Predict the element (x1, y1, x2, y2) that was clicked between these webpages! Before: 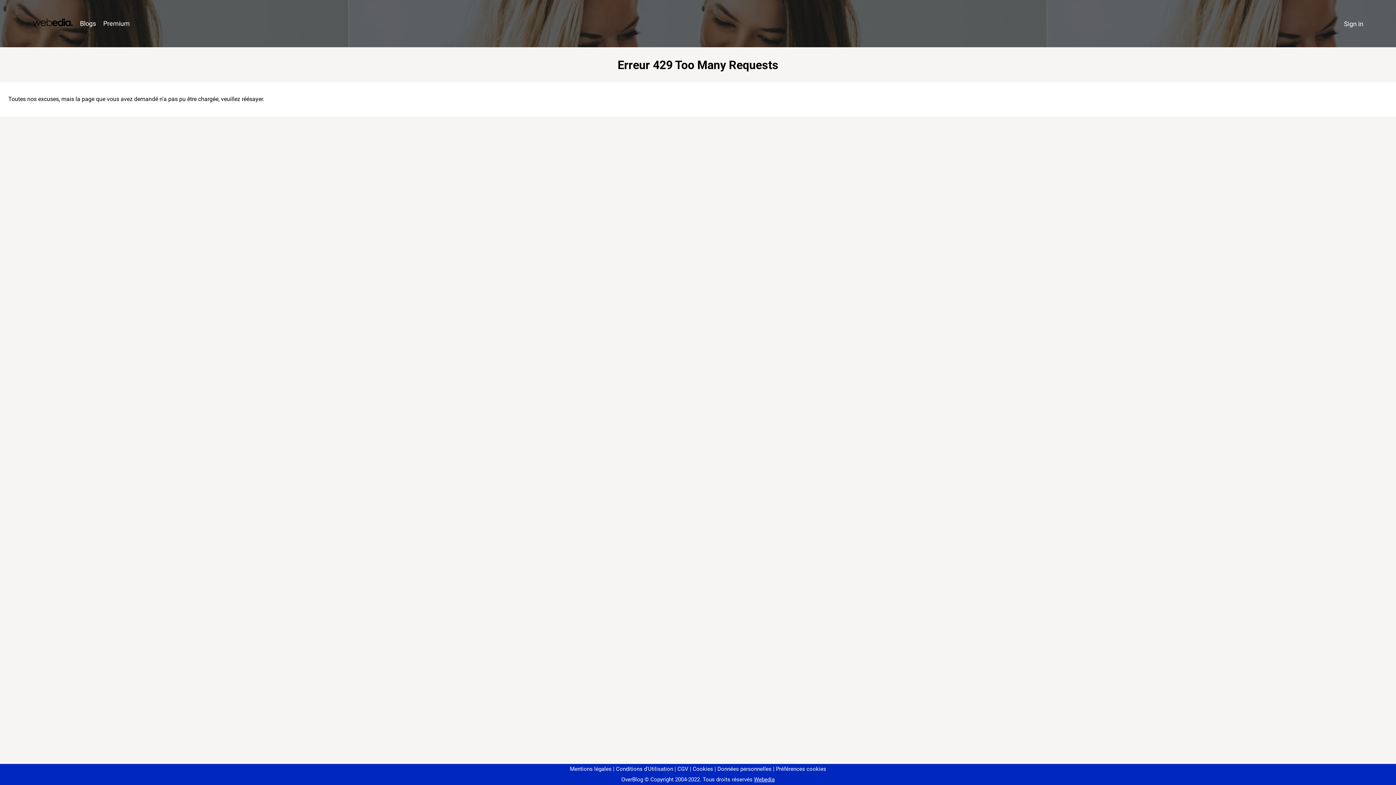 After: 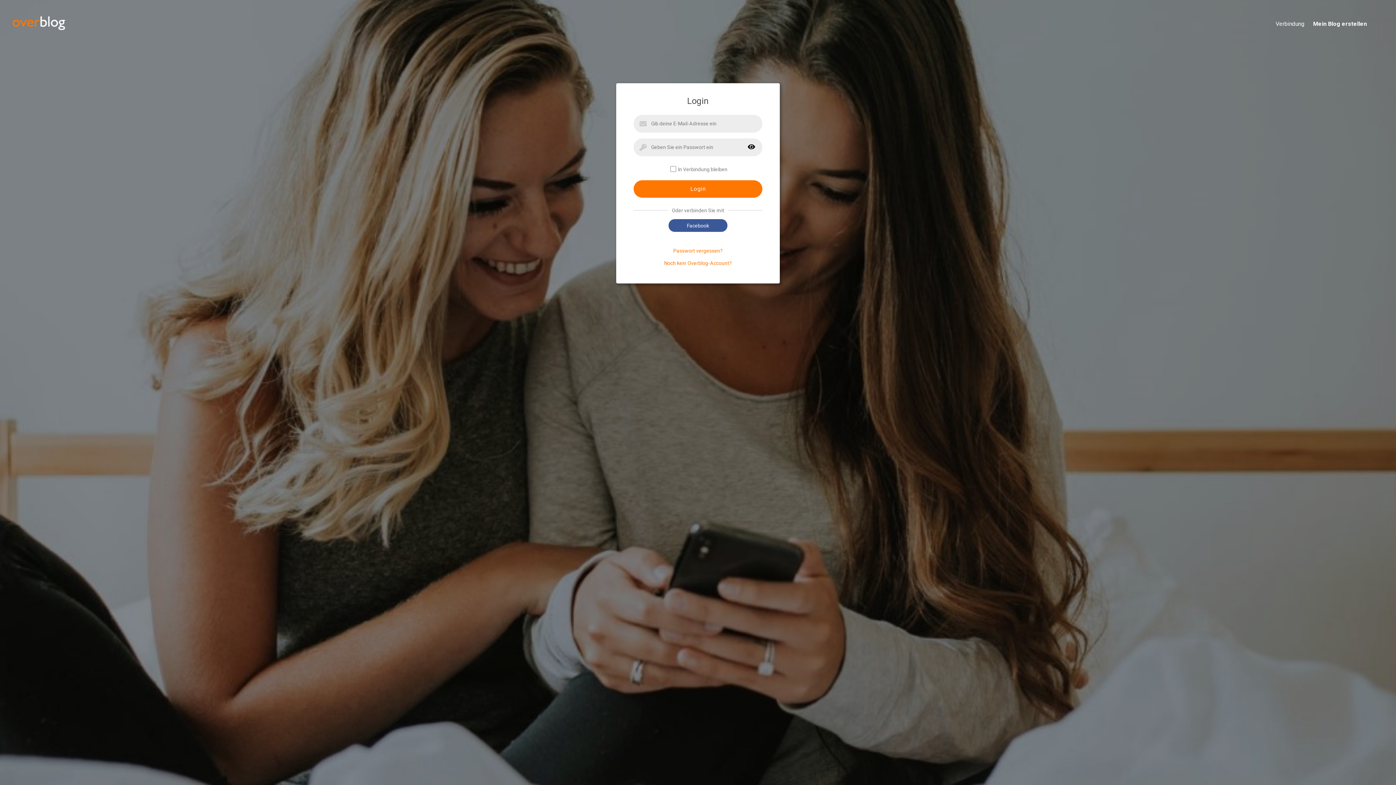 Action: bbox: (1340, 16, 1367, 31) label: Sign in